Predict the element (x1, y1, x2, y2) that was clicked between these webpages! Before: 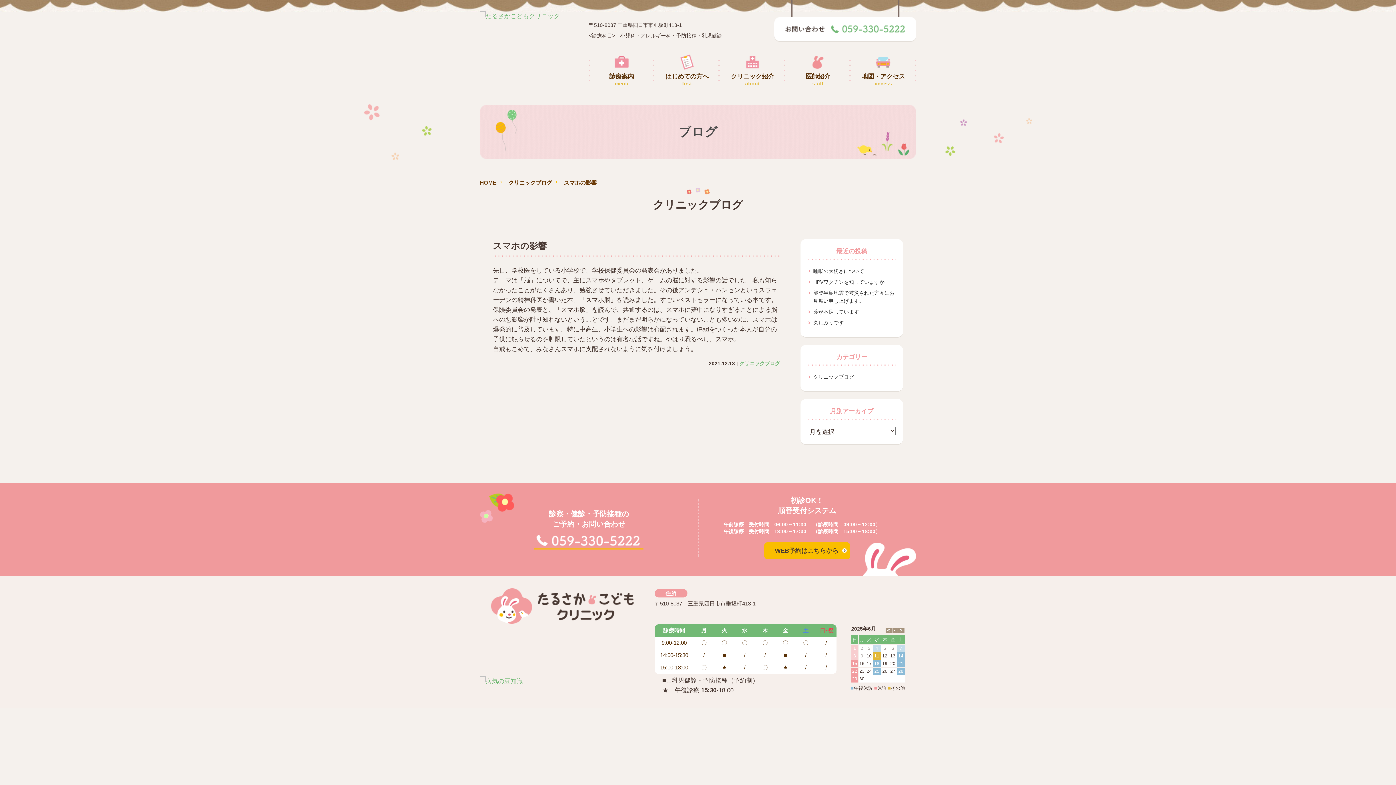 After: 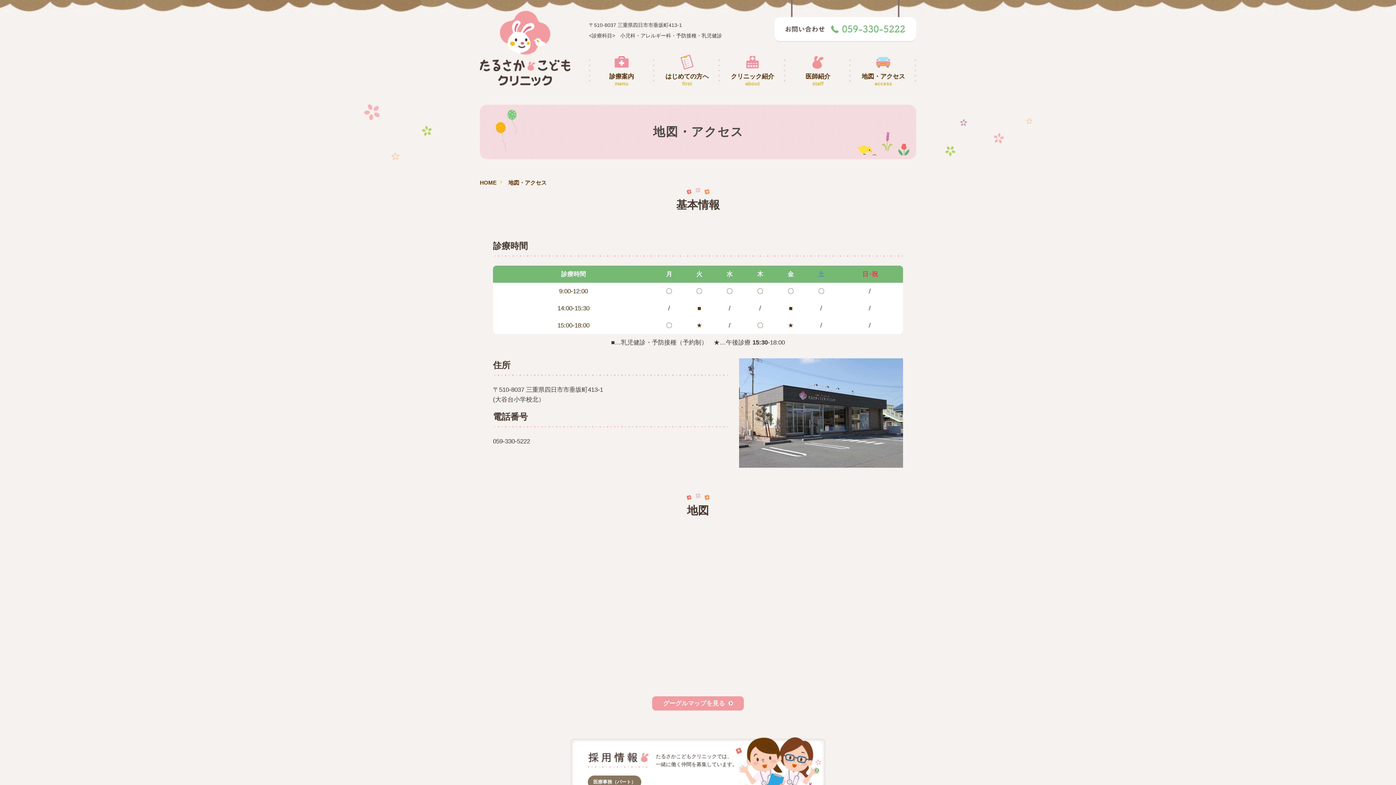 Action: bbox: (850, 54, 916, 86) label: 地図・アクセス
access